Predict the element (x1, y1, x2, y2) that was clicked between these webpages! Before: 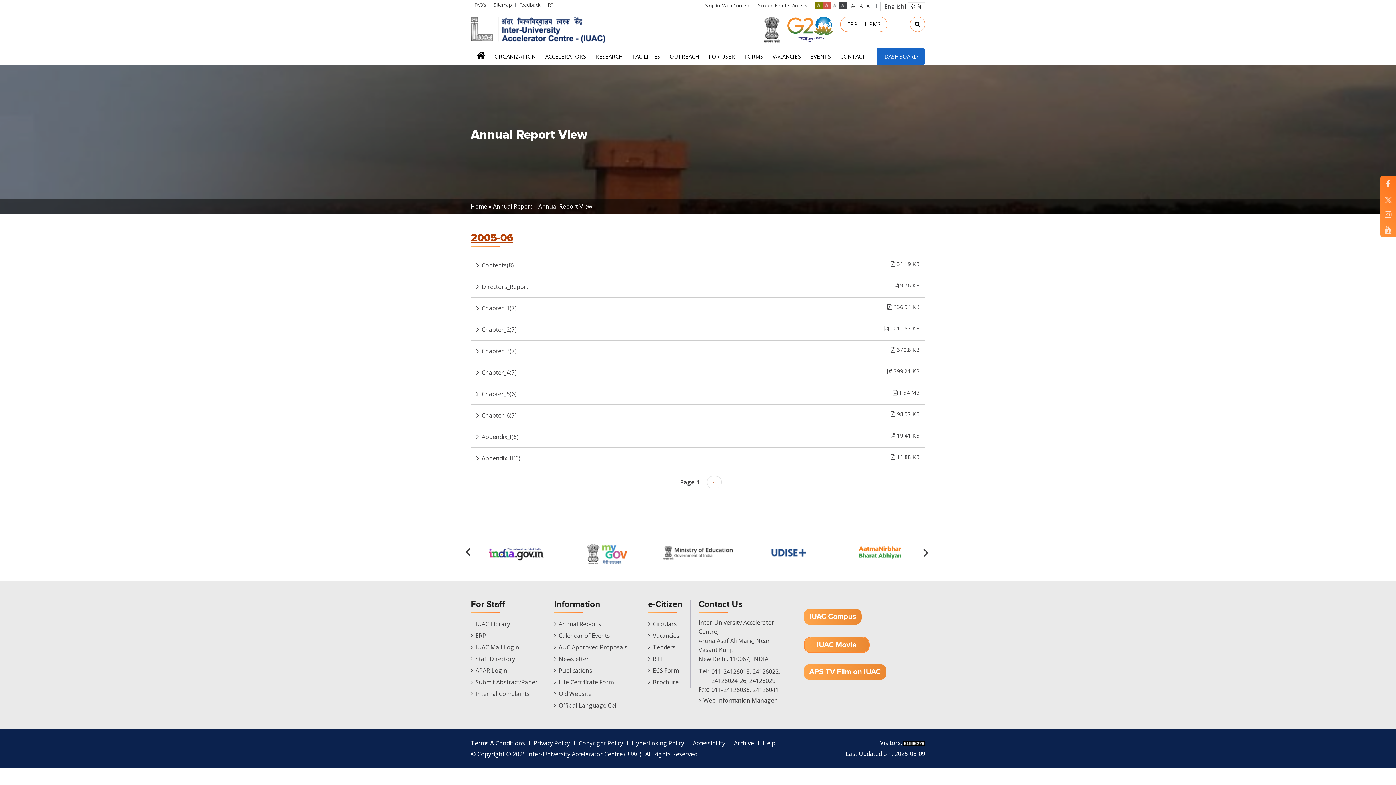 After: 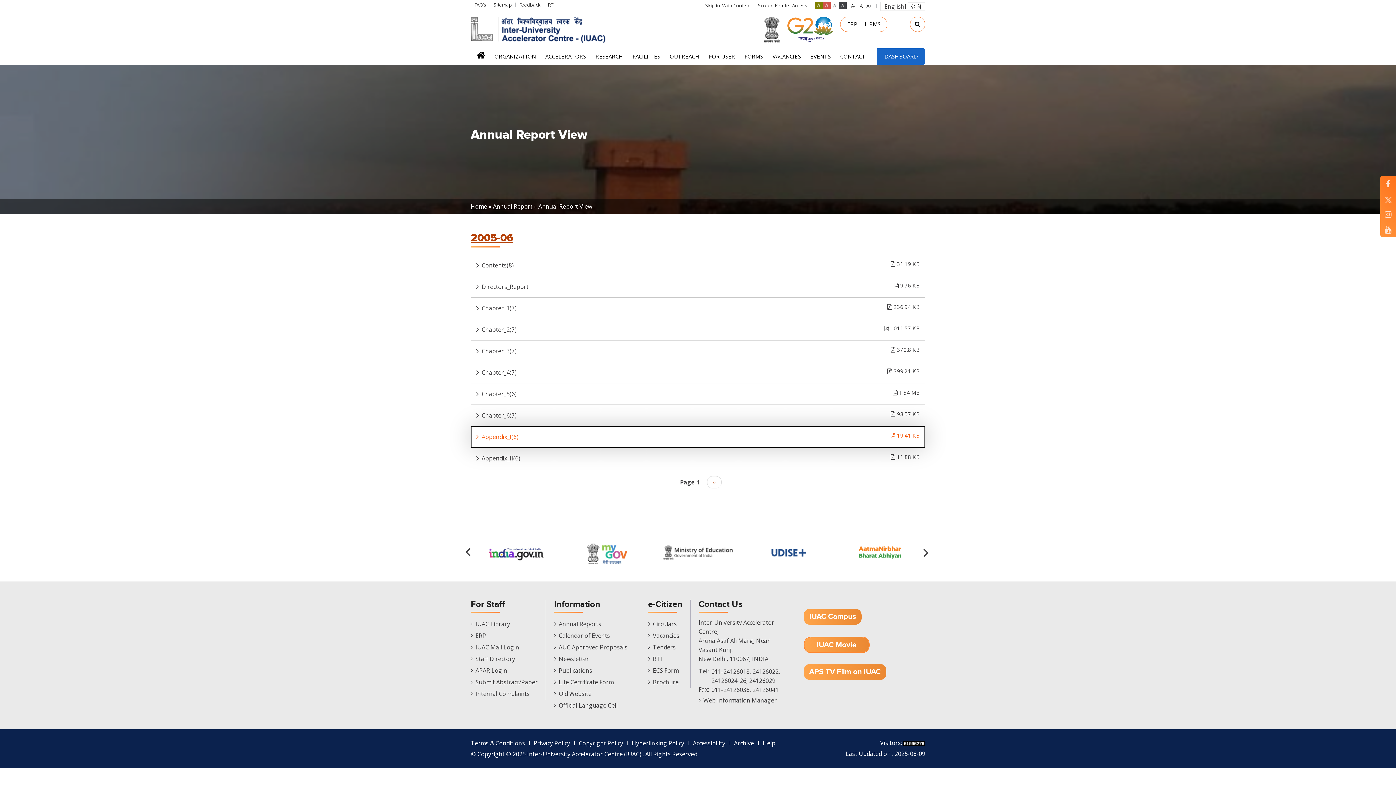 Action: bbox: (470, 426, 925, 448) label: Appendix_I(6)
 19.41 KB